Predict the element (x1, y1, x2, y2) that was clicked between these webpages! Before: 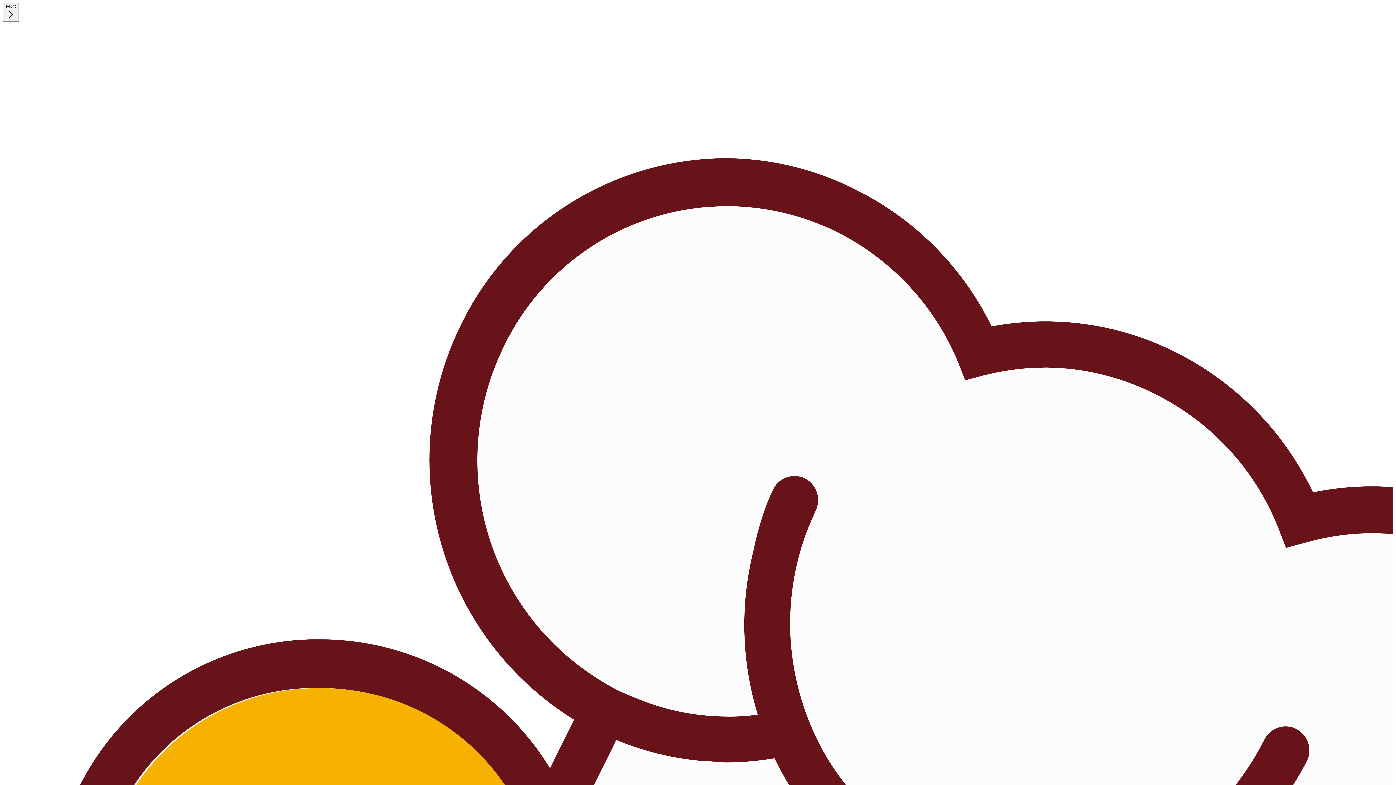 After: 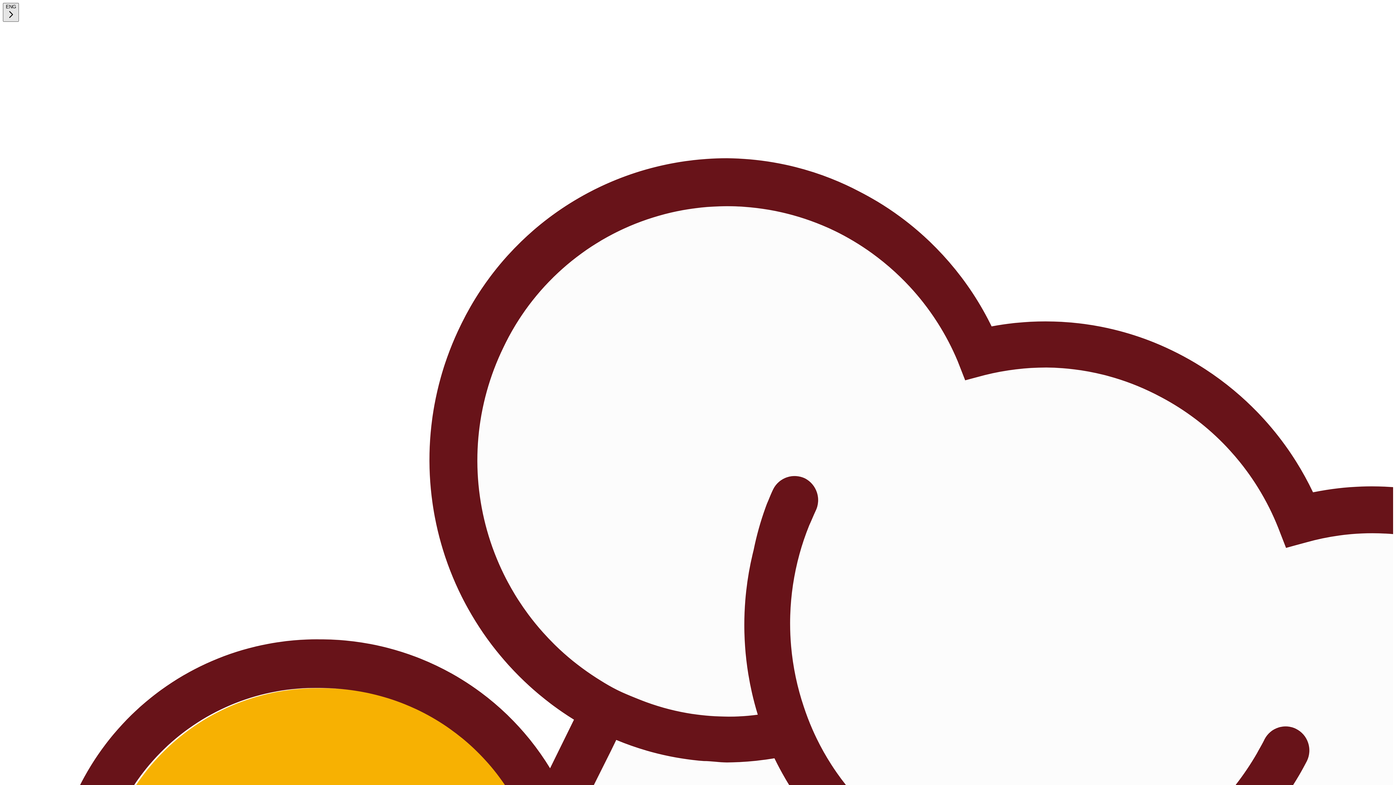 Action: bbox: (2, 2, 18, 21) label: ENG